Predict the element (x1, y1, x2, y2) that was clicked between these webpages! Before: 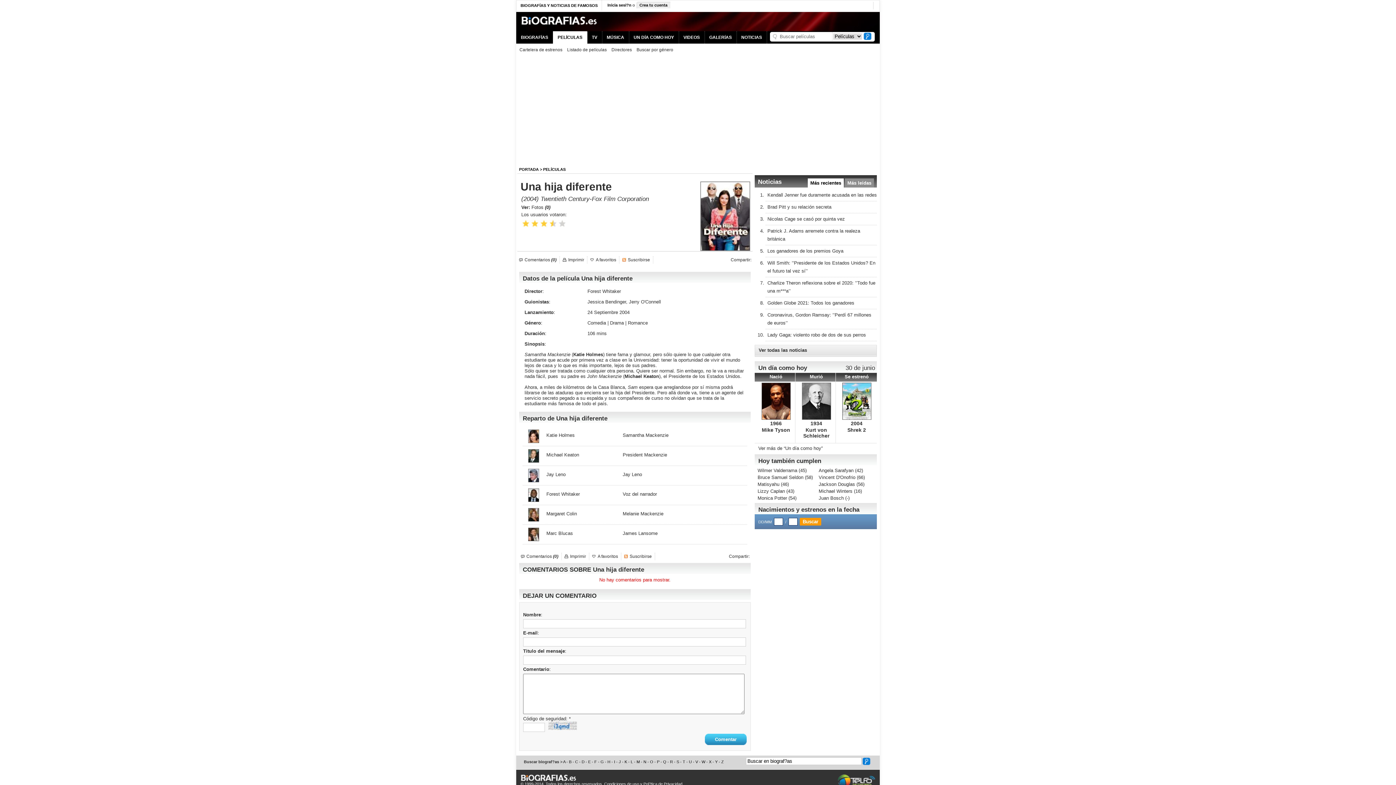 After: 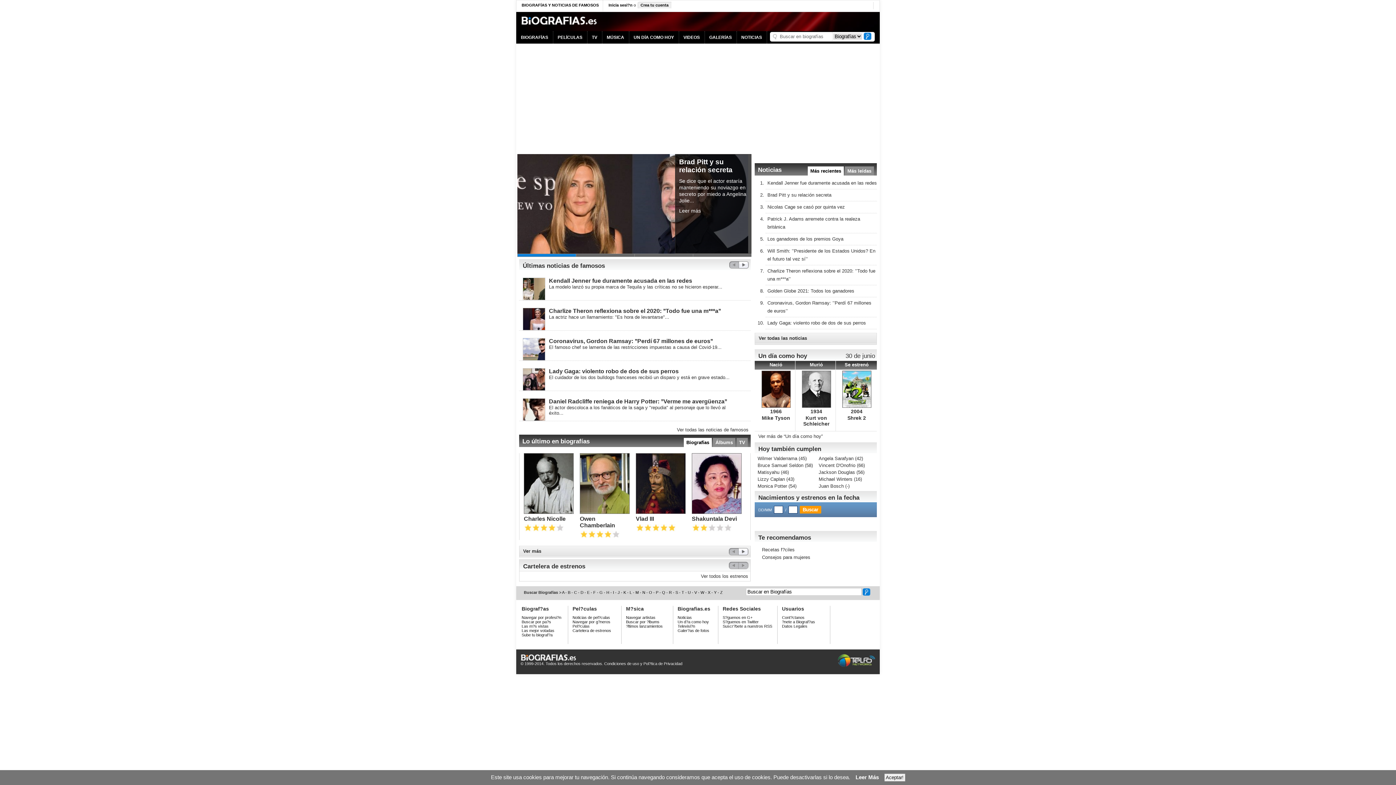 Action: label: PORTADA bbox: (519, 167, 538, 171)